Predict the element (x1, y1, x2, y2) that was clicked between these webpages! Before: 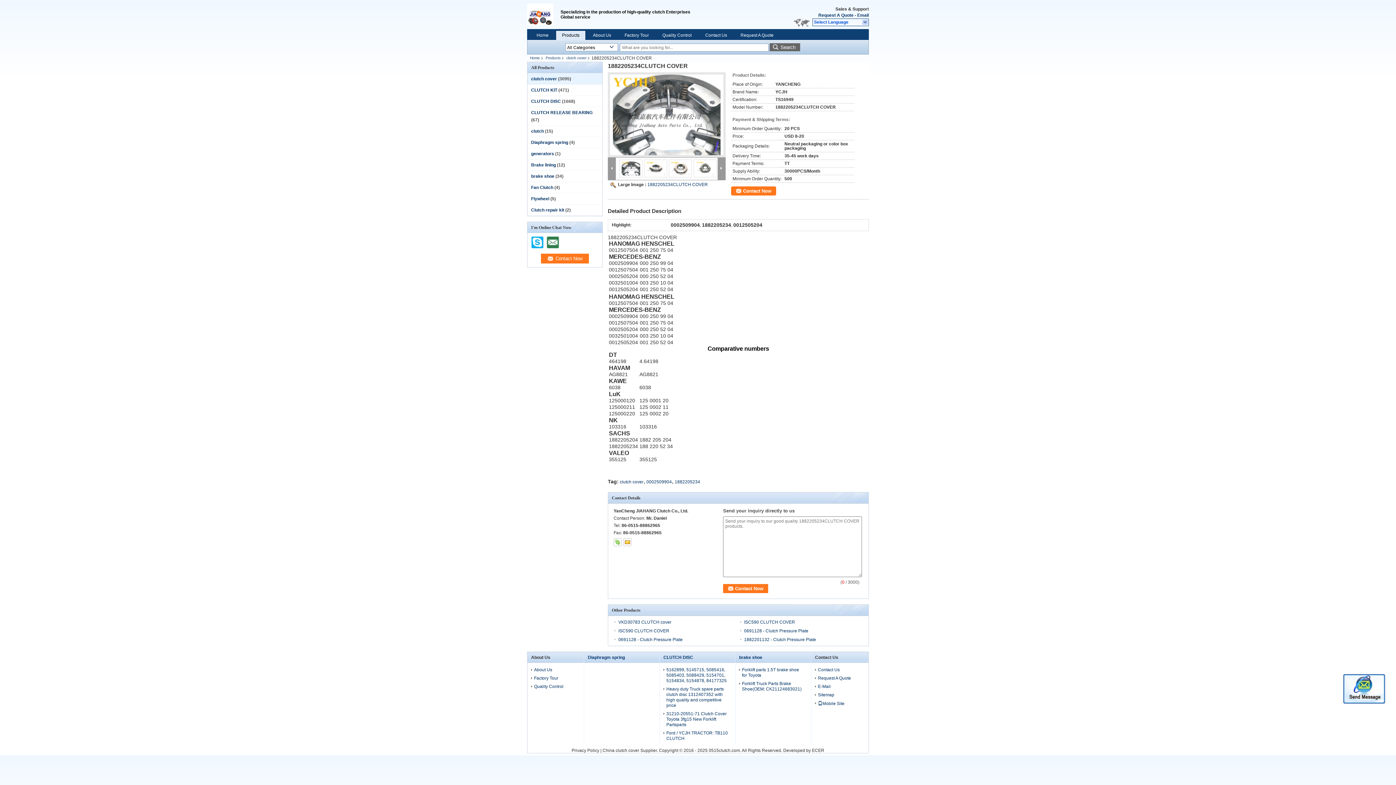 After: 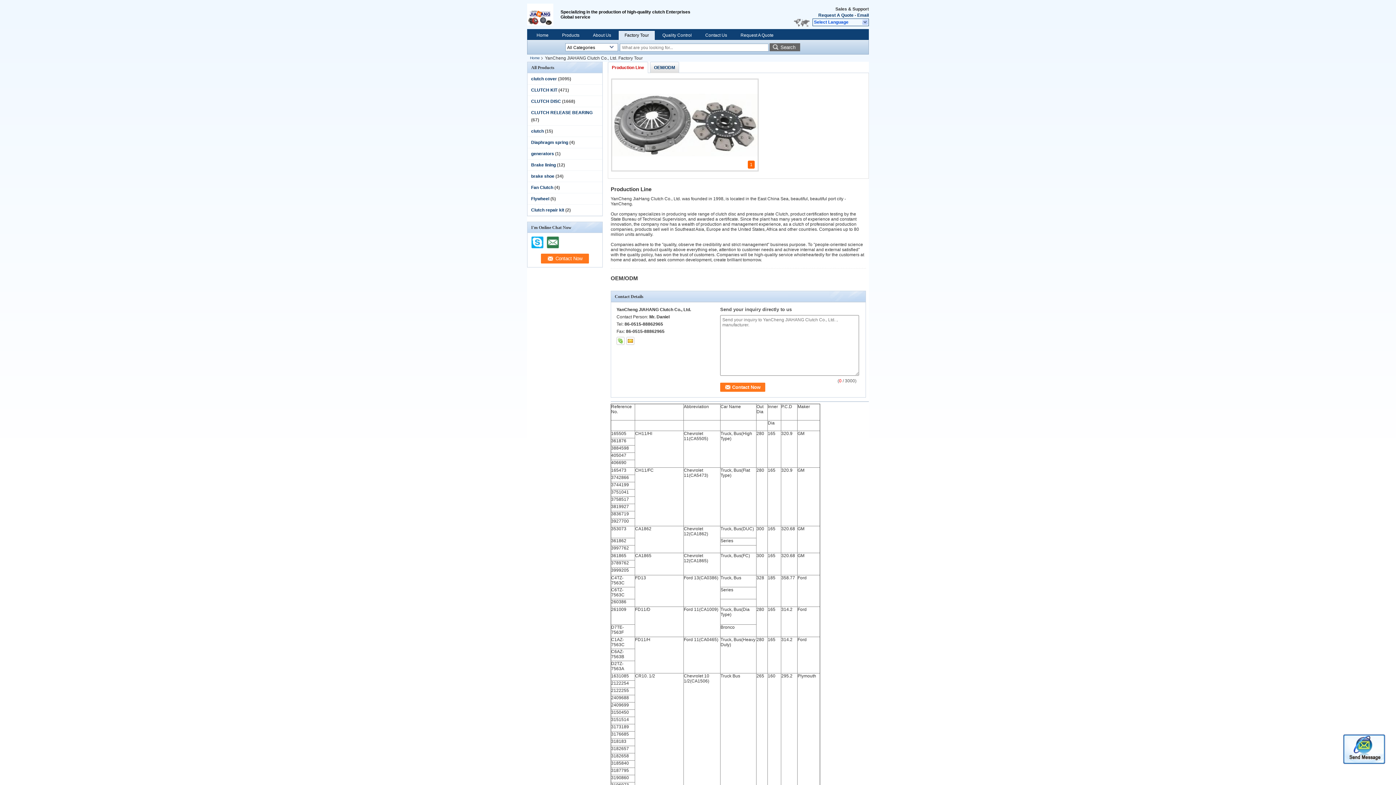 Action: bbox: (619, 32, 654, 38) label: Factory Tour